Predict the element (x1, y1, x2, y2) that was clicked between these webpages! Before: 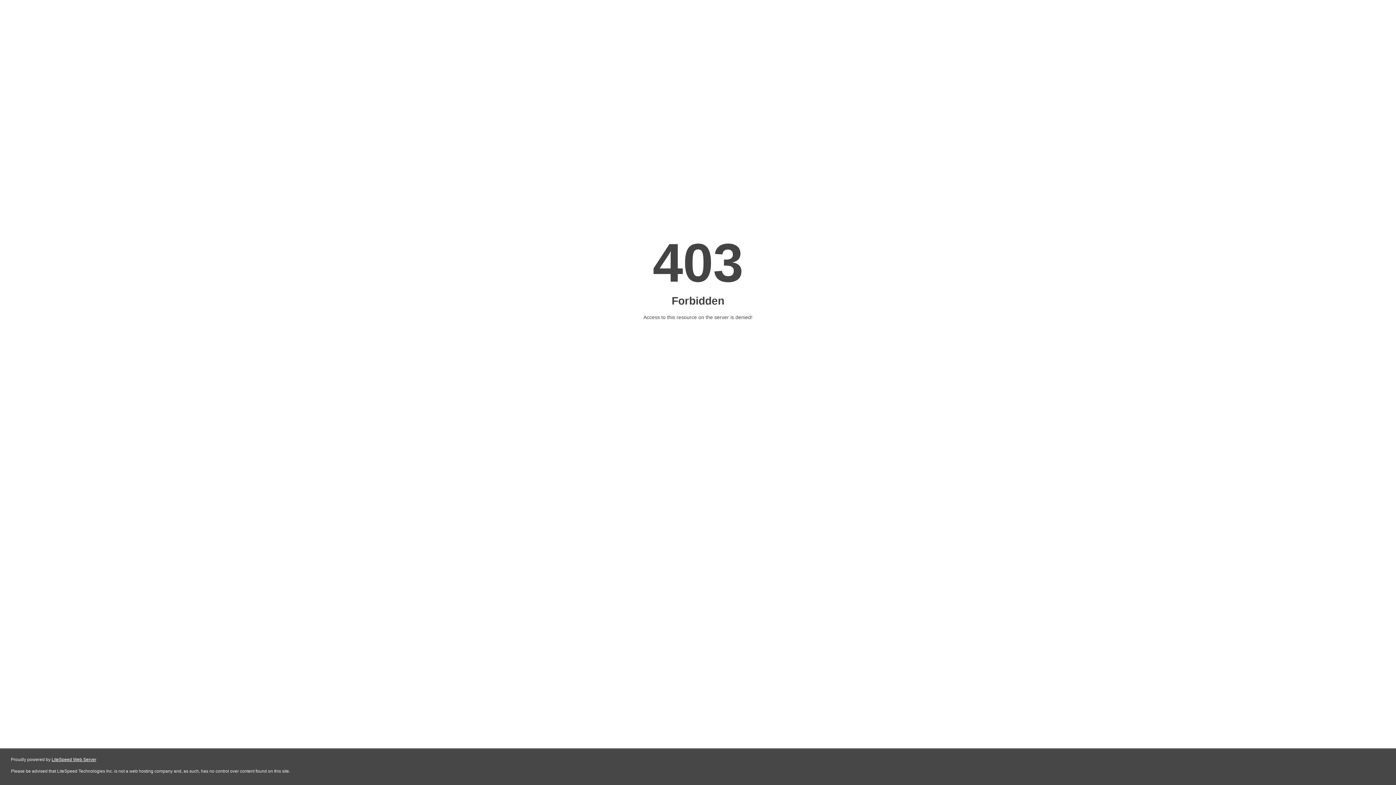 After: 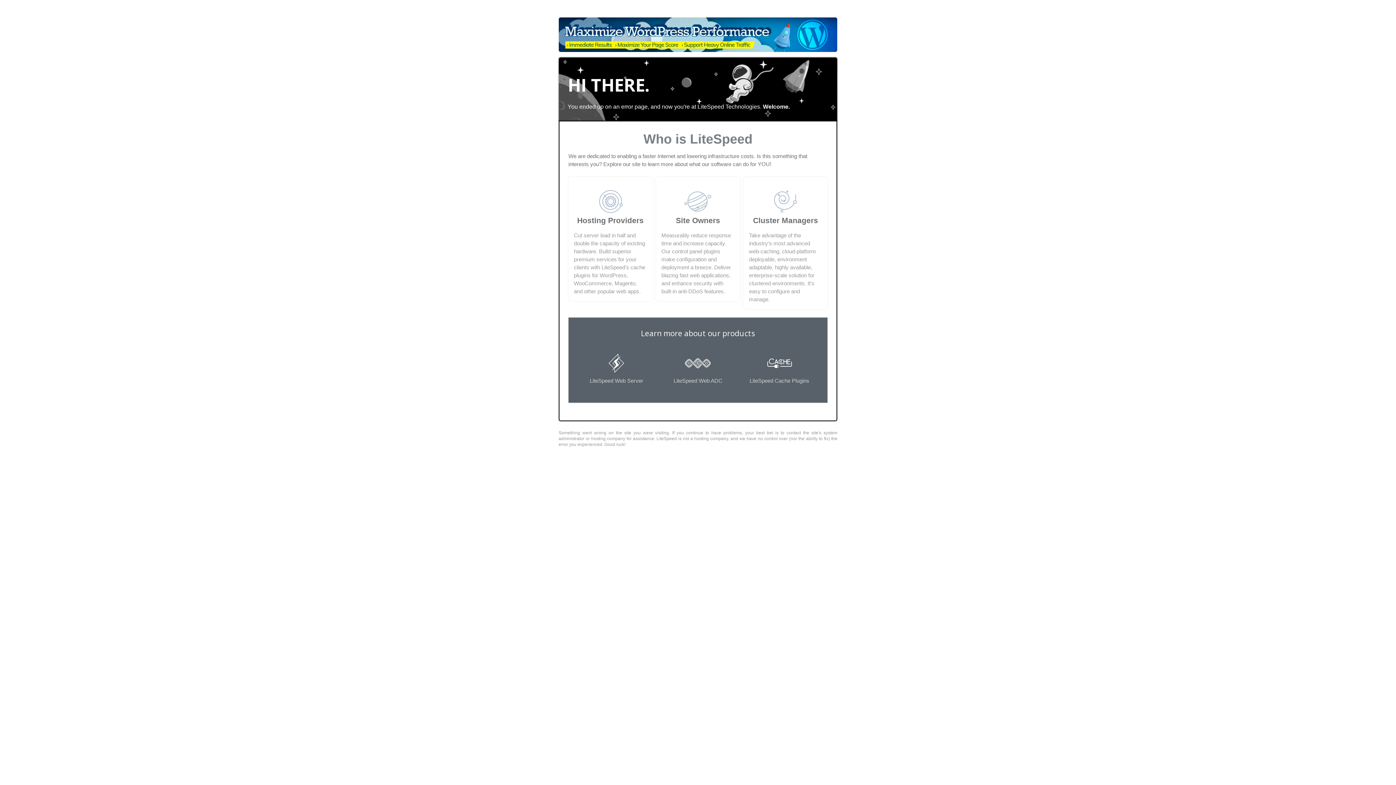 Action: label: LiteSpeed Web Server bbox: (51, 757, 96, 762)